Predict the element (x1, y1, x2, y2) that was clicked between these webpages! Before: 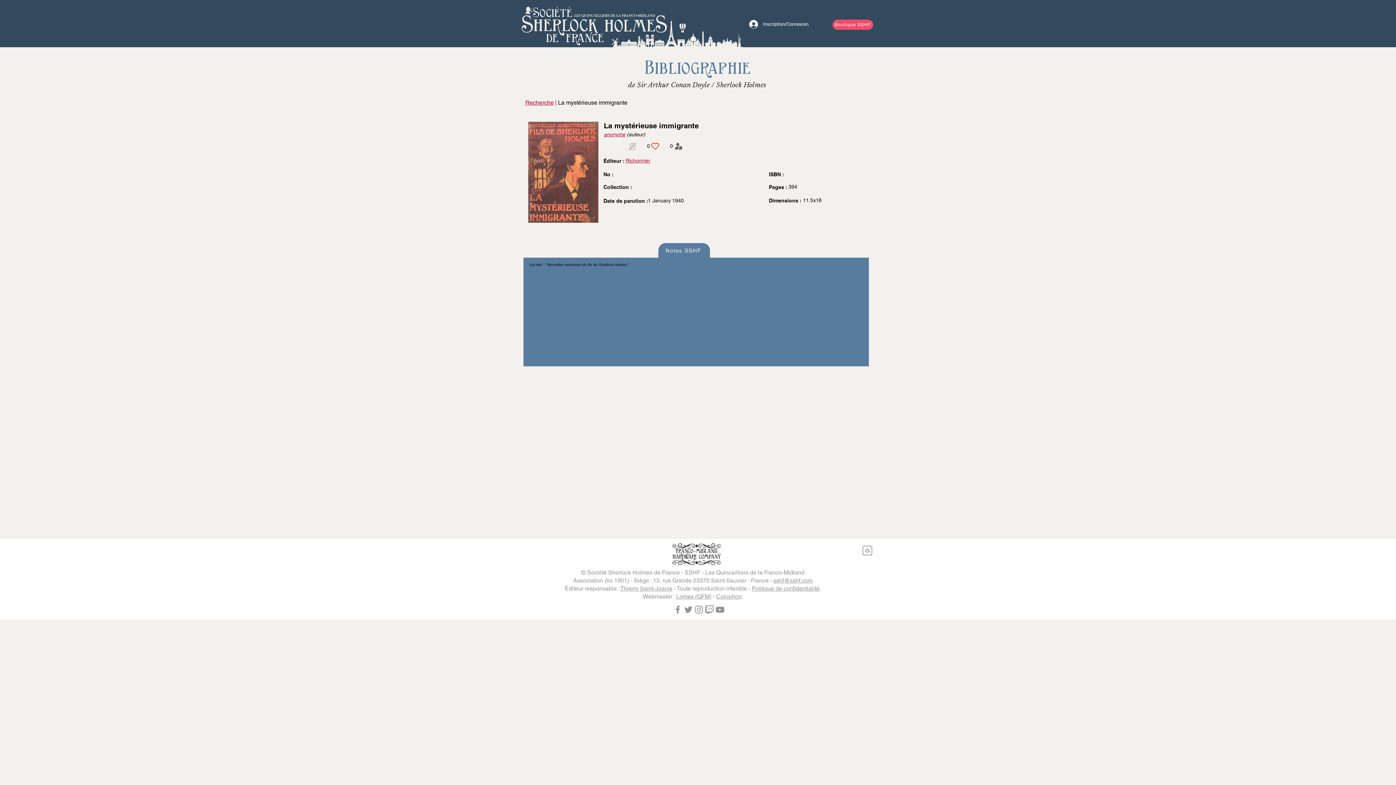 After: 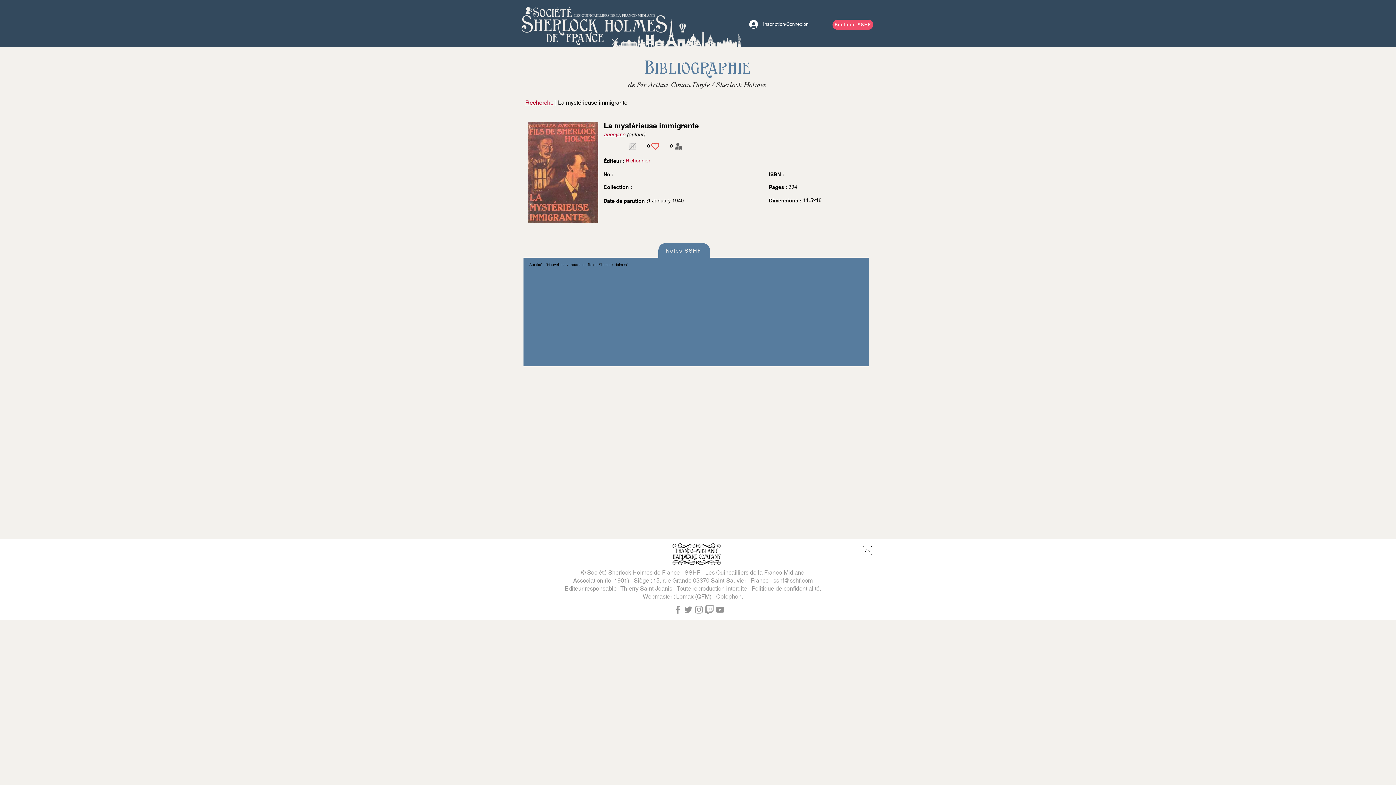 Action: label: Twitter bbox: (683, 604, 693, 615)